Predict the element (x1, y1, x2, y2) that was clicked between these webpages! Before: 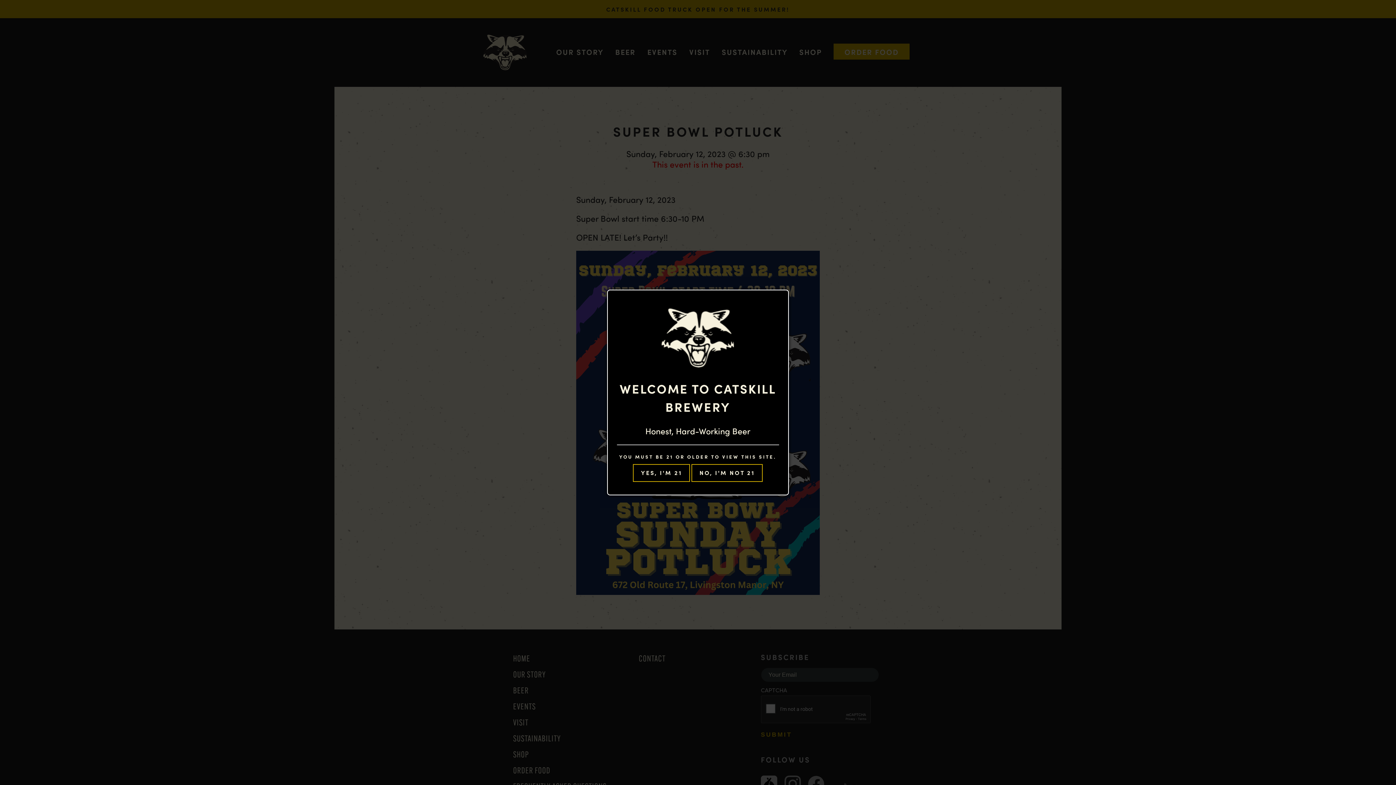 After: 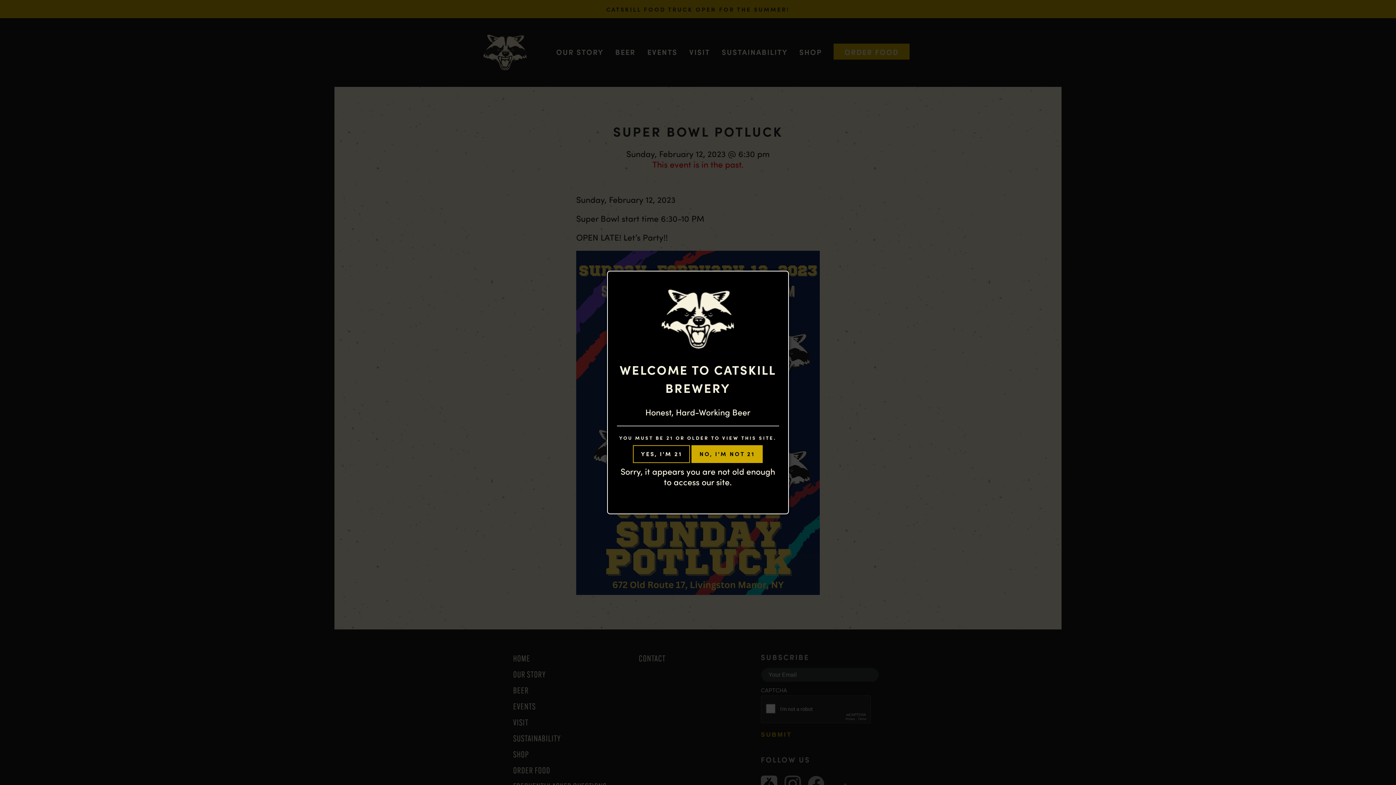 Action: bbox: (691, 464, 762, 482) label: NO, I'M NOT 21